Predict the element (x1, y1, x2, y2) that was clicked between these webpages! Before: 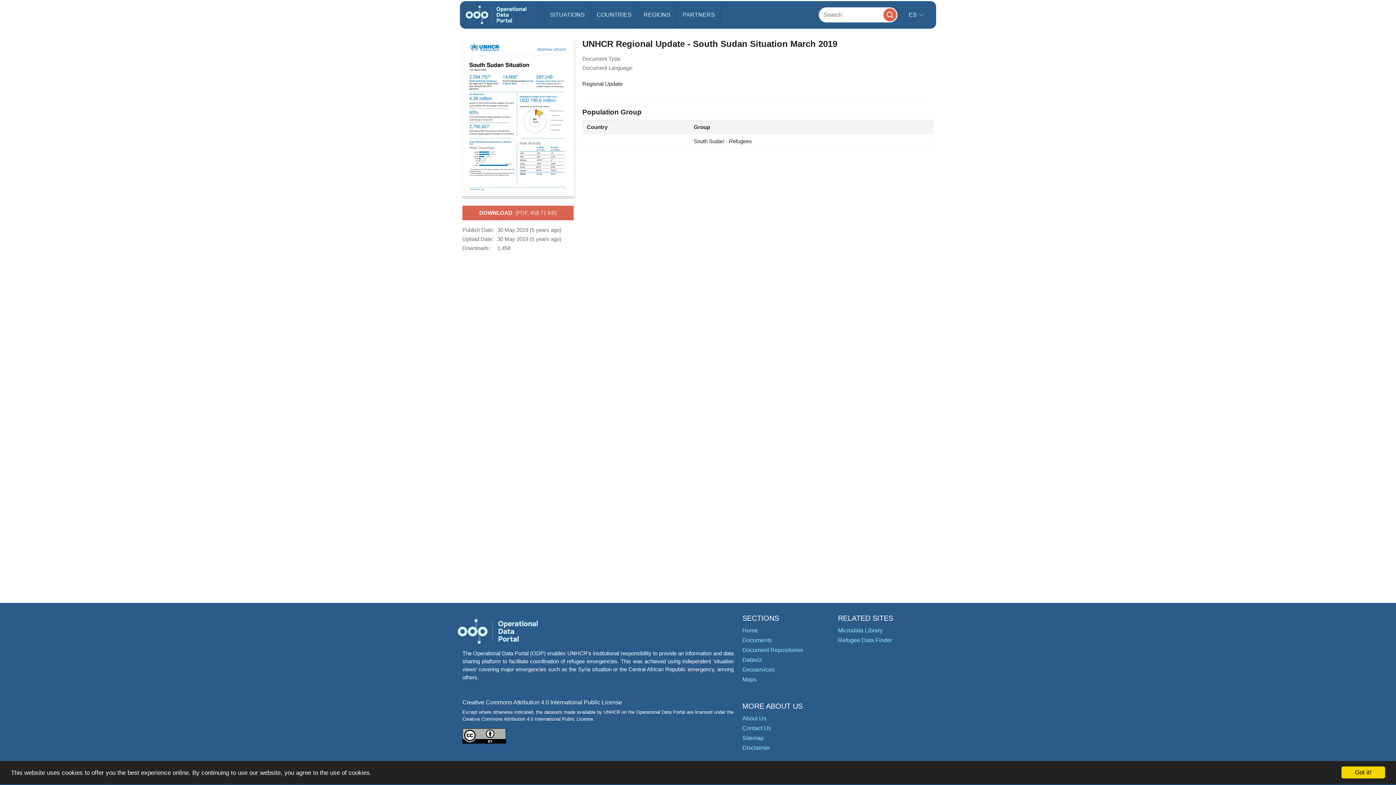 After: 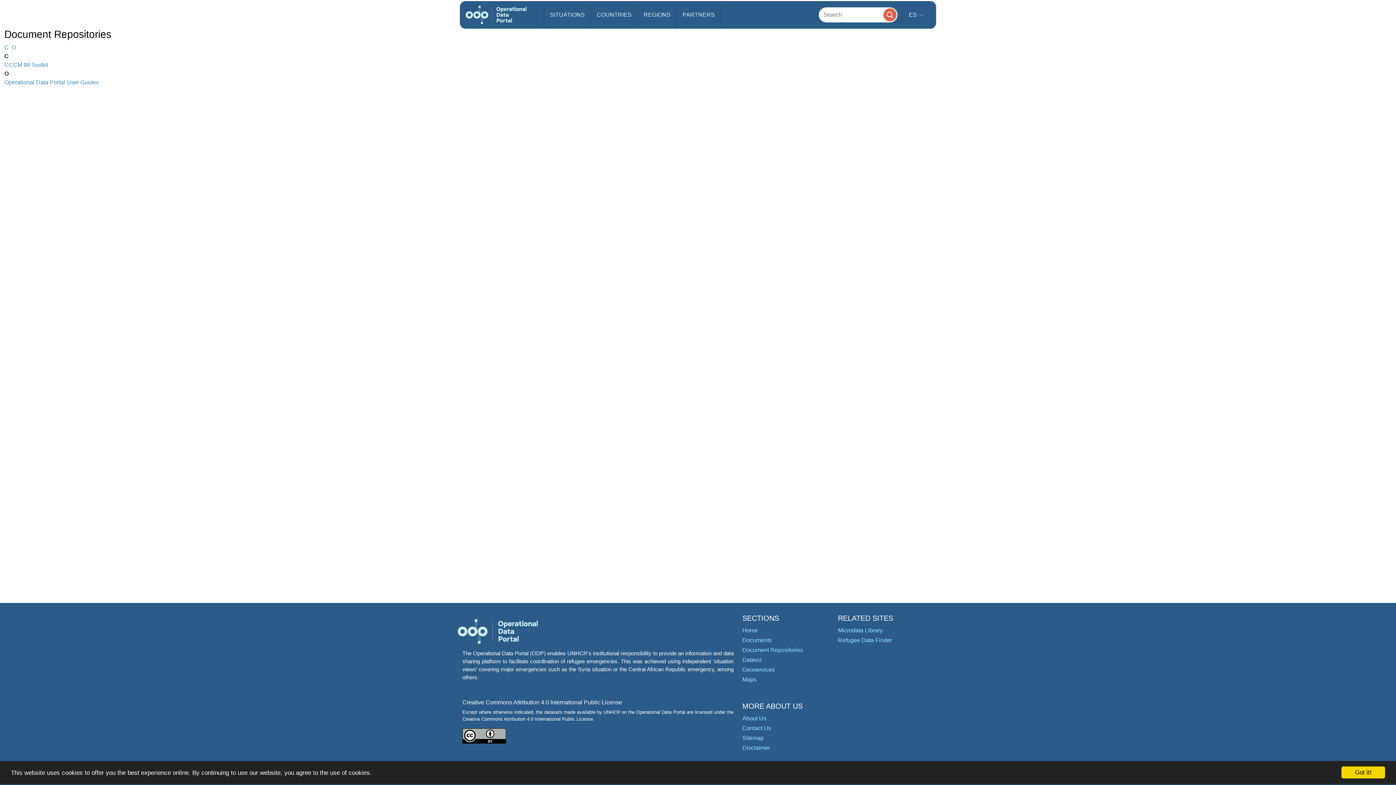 Action: bbox: (742, 647, 803, 653) label: Document Repositories